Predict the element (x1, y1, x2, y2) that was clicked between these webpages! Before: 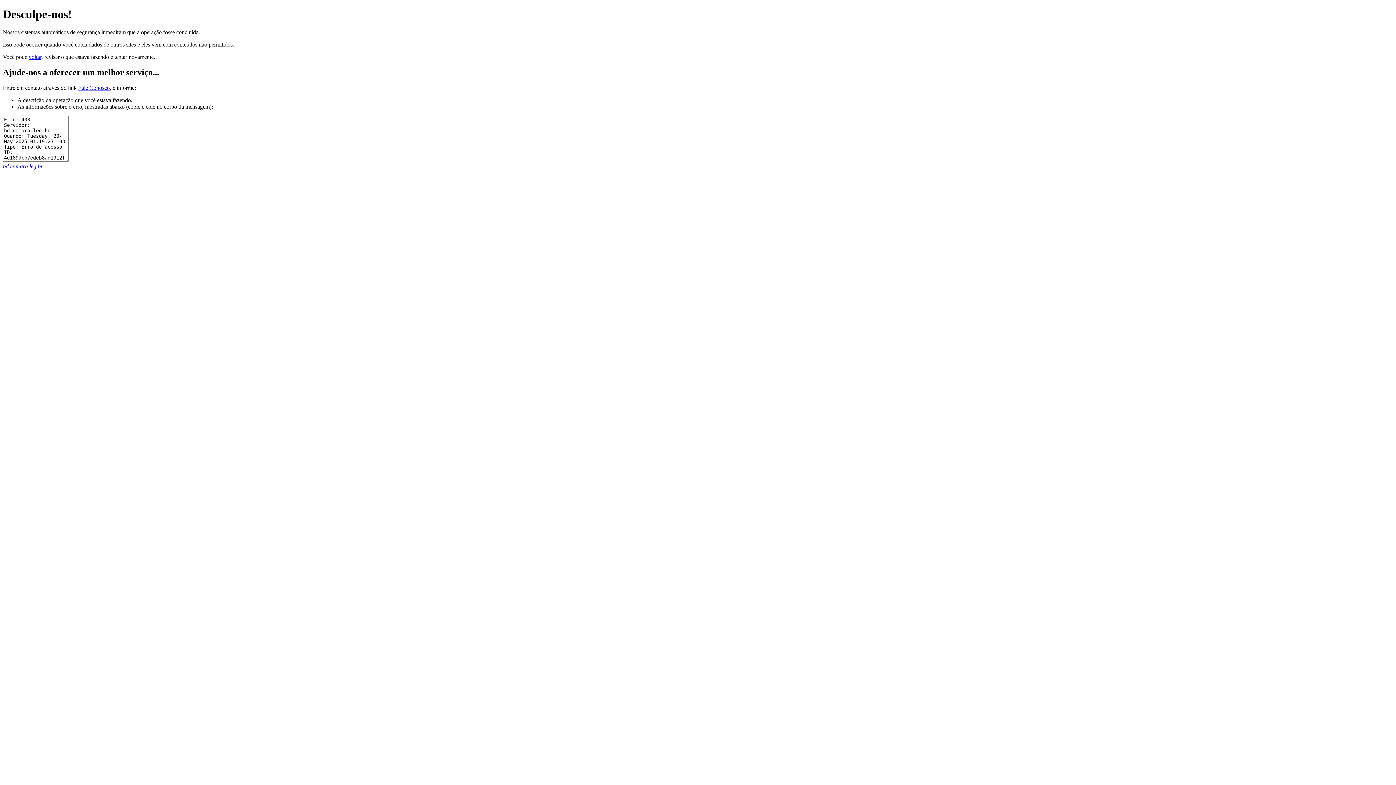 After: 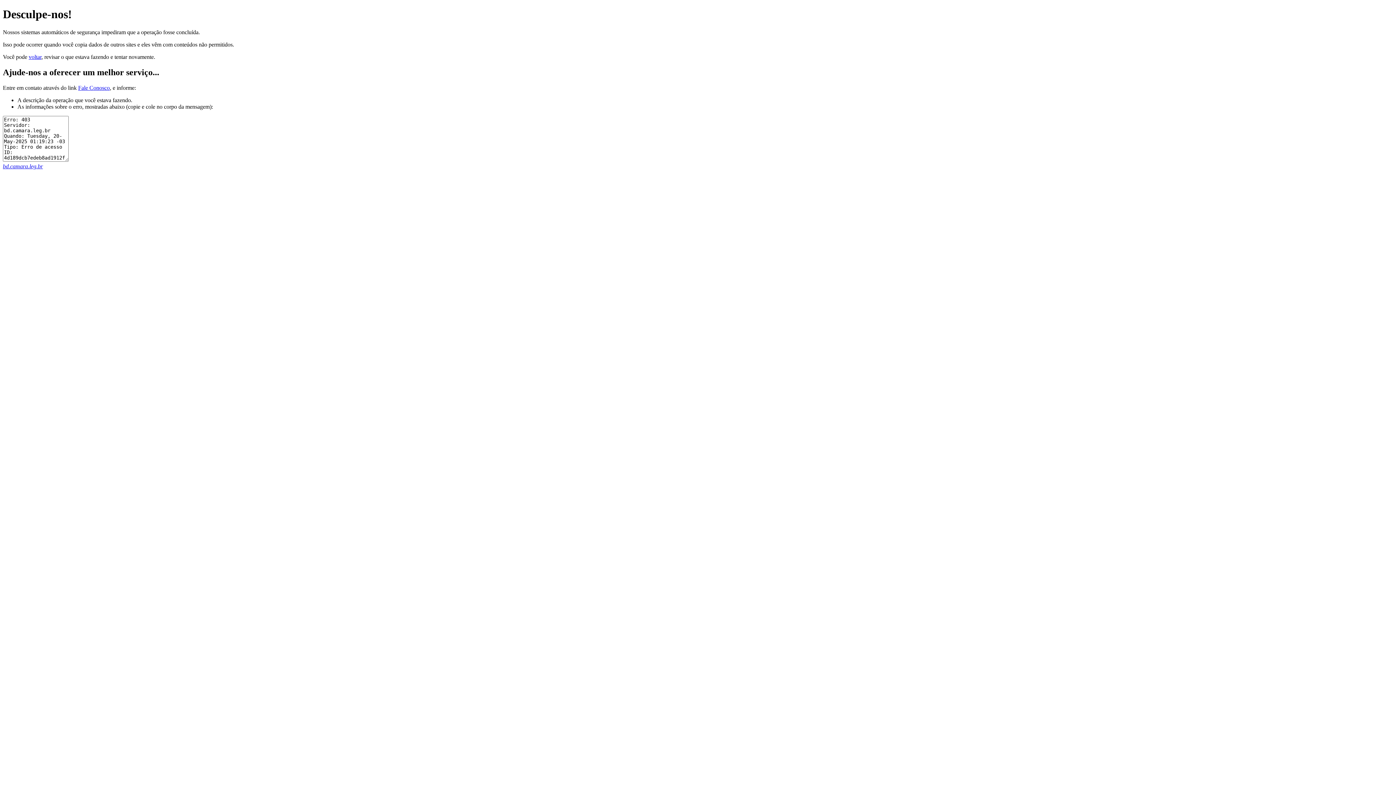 Action: bbox: (78, 84, 109, 90) label: Fale Conosco